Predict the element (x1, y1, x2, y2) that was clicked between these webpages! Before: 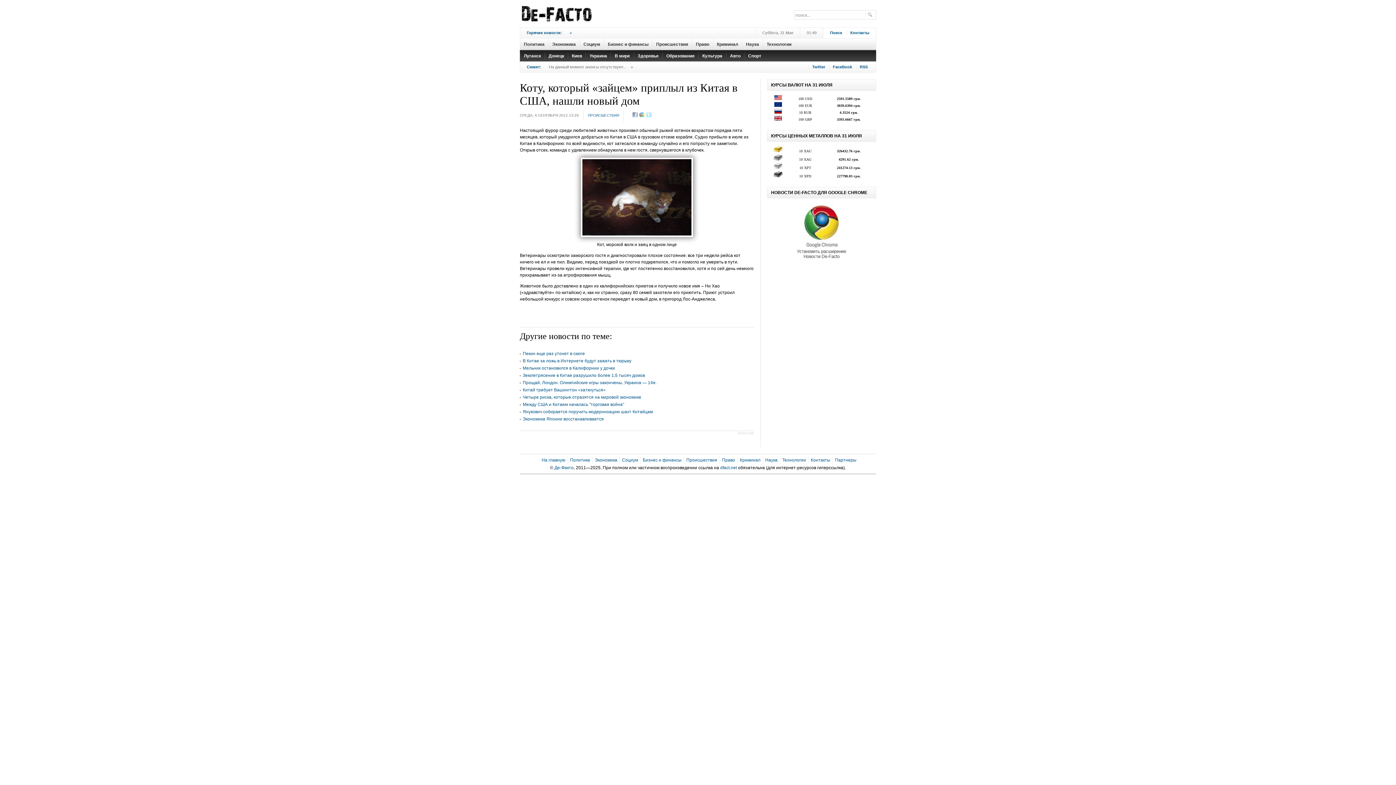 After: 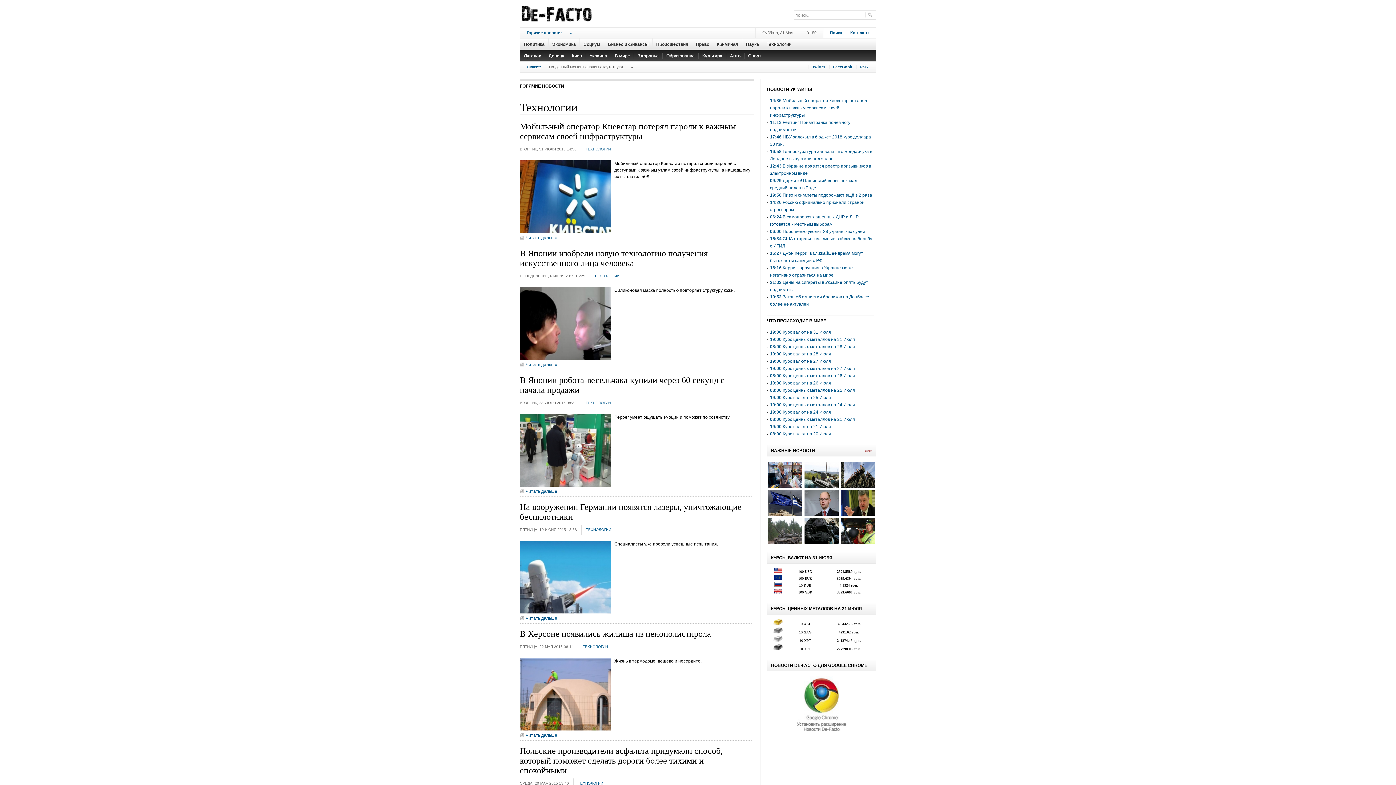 Action: bbox: (782, 457, 806, 463) label: Технологии